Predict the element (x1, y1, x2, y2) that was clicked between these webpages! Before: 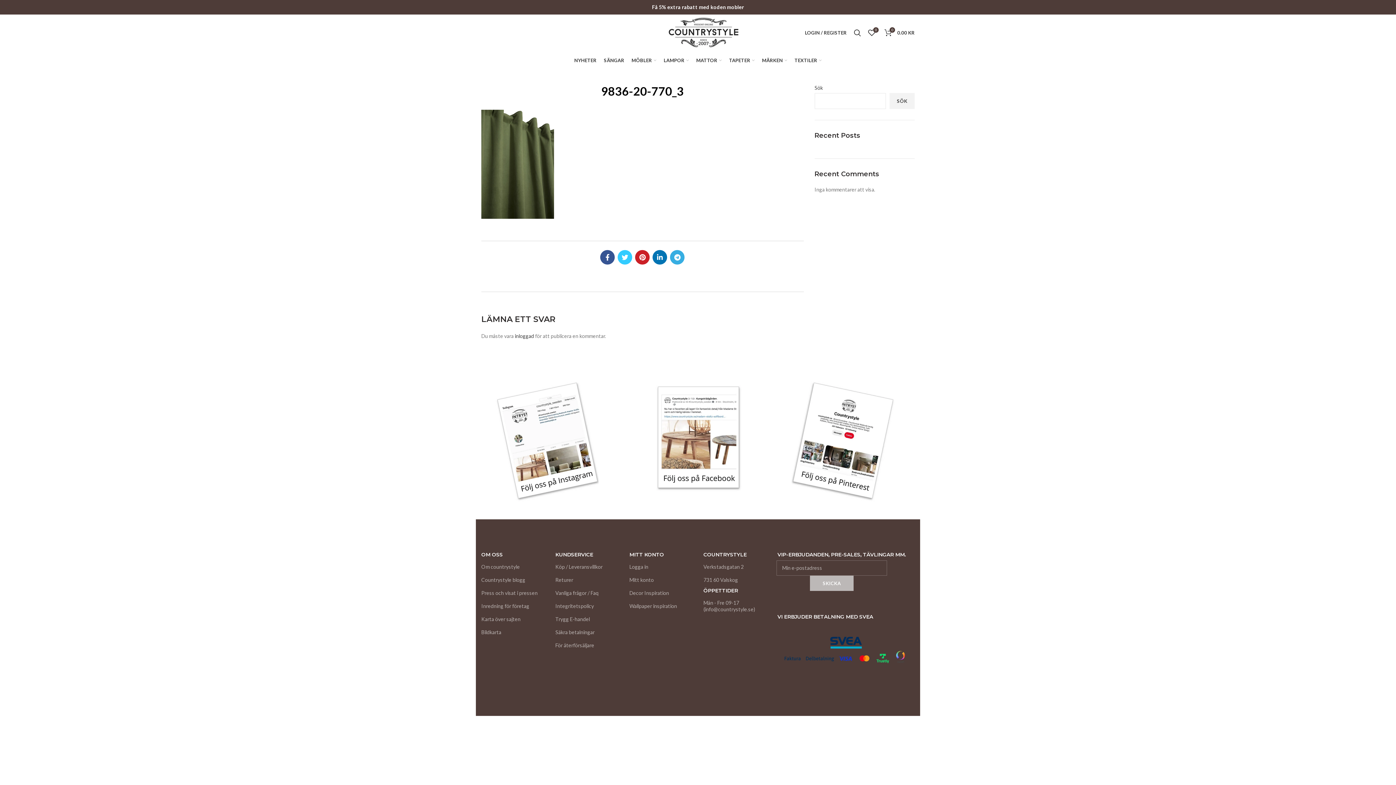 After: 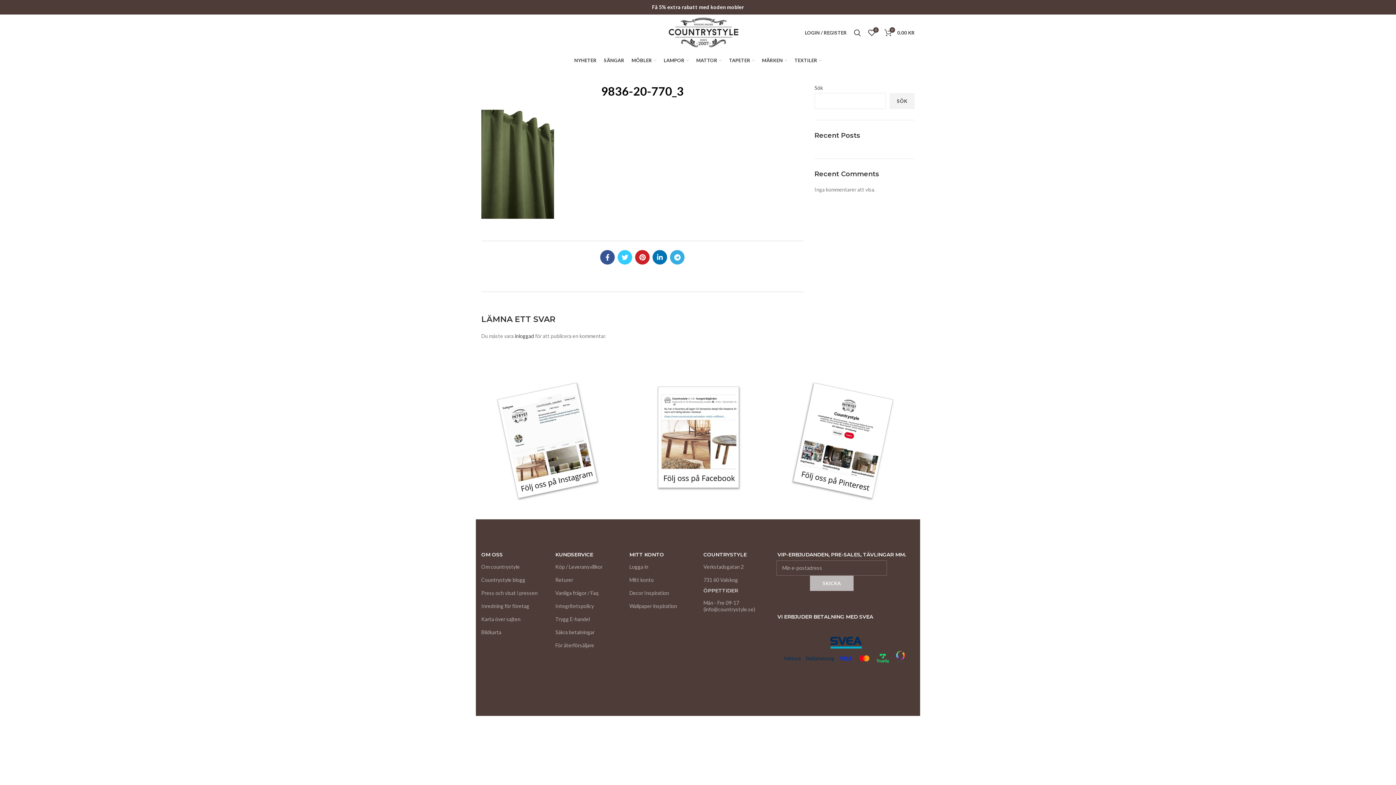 Action: label: ÖPPETTIDER bbox: (703, 586, 766, 594)